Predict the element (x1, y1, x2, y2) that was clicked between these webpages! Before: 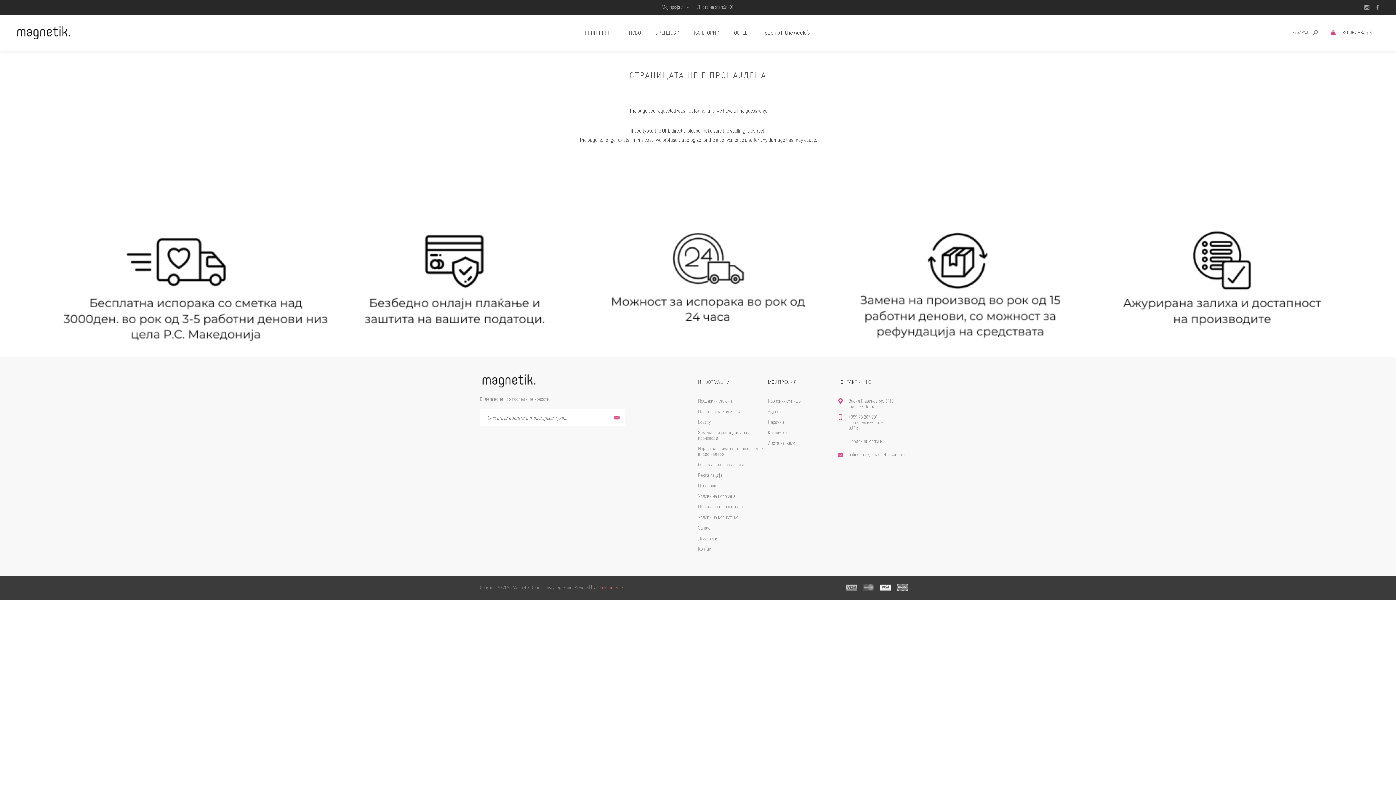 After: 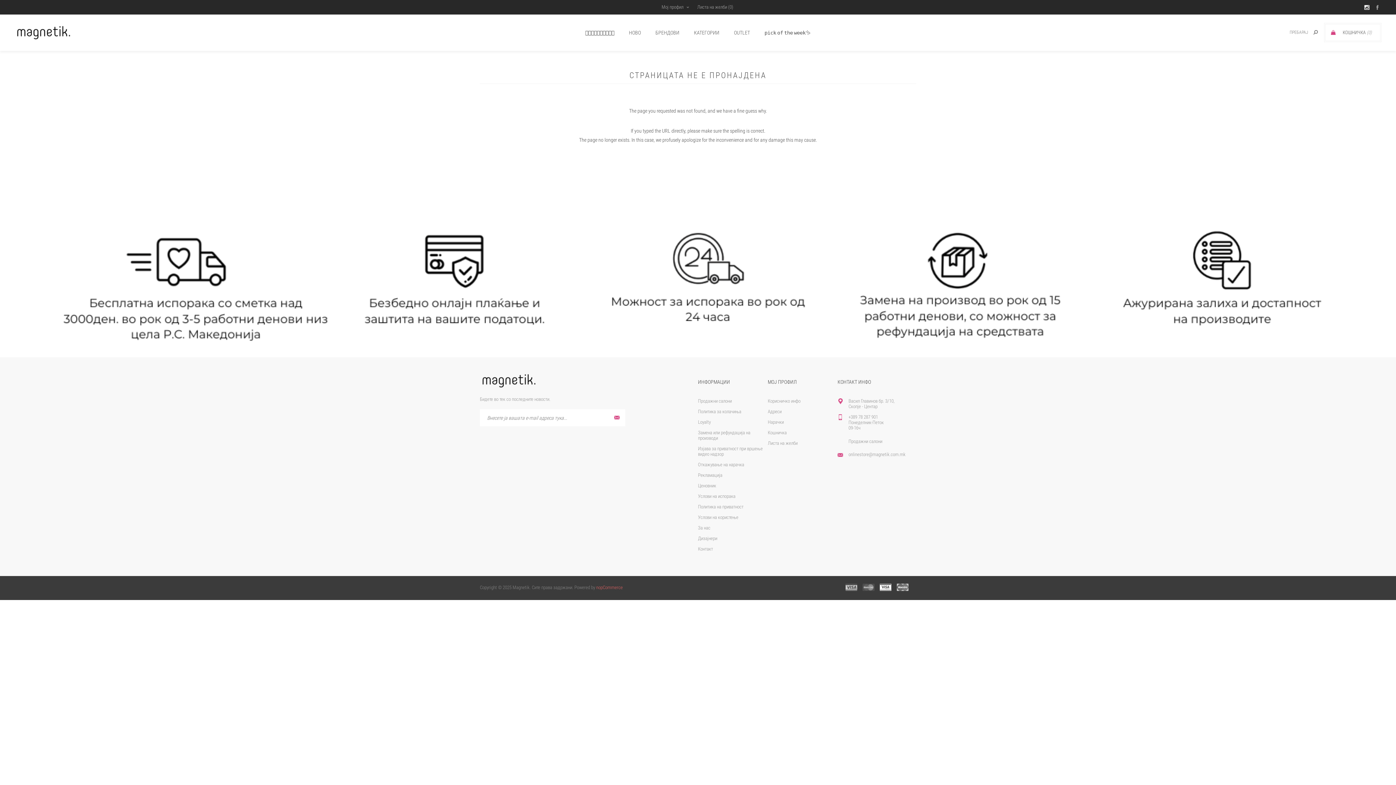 Action: bbox: (1361, 0, 1372, 14)